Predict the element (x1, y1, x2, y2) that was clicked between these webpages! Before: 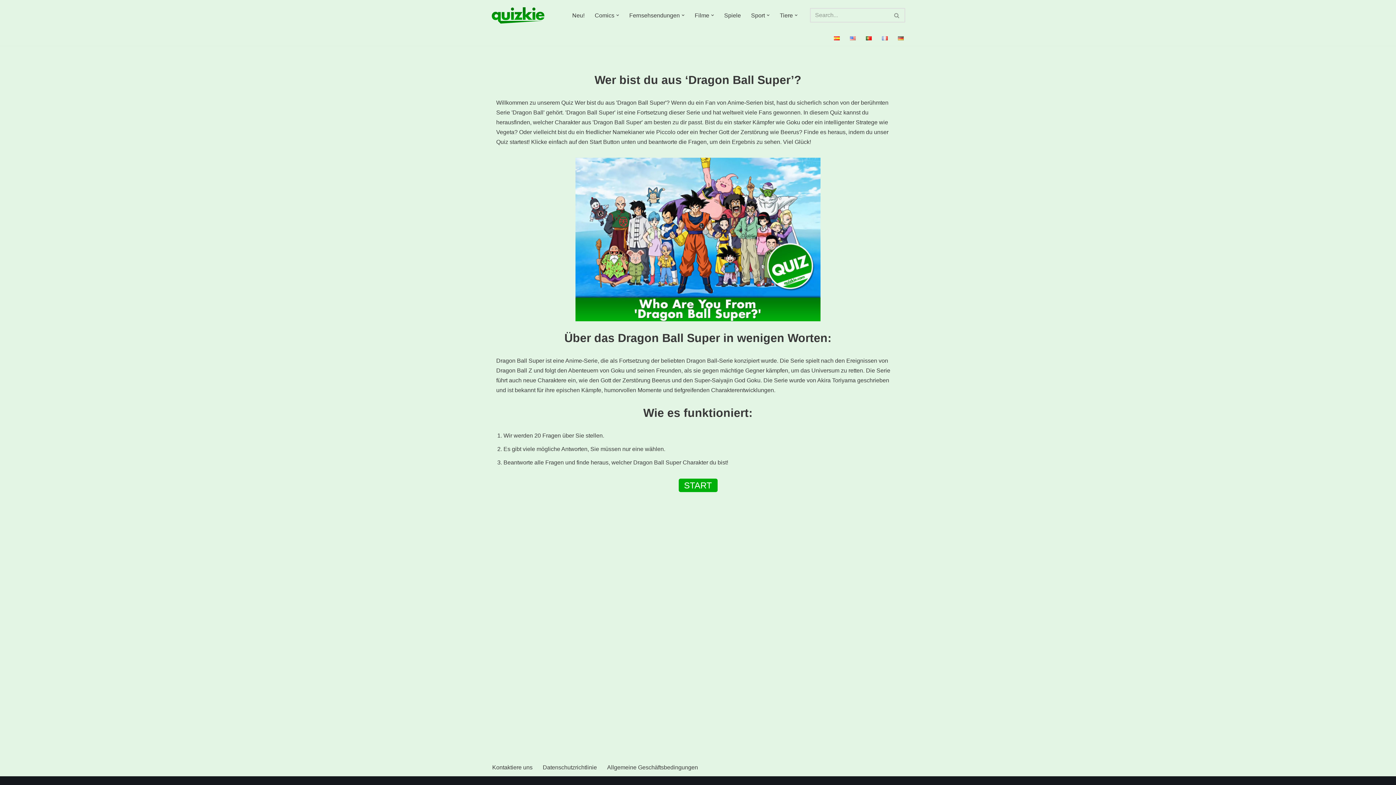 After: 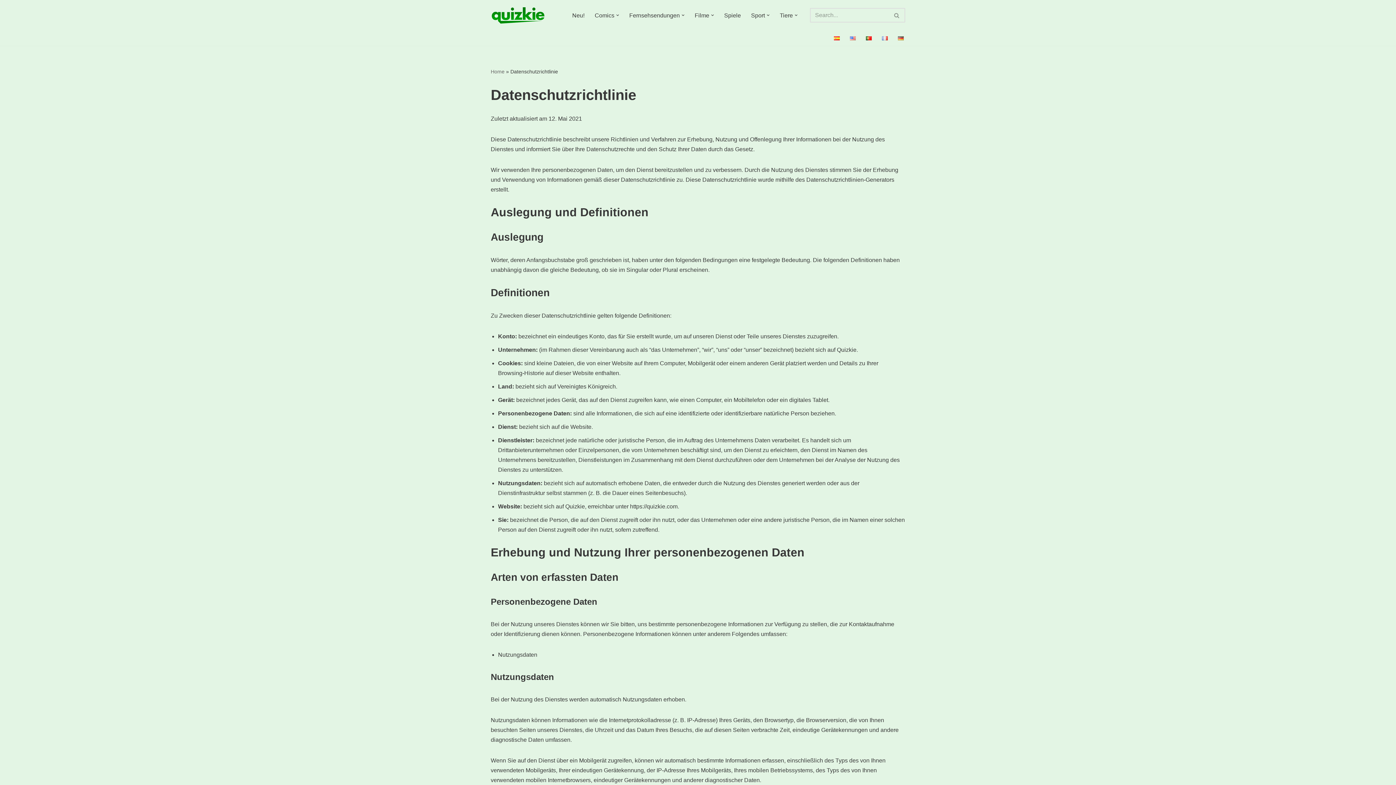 Action: label: Datenschutzrichtlinie bbox: (542, 762, 597, 772)